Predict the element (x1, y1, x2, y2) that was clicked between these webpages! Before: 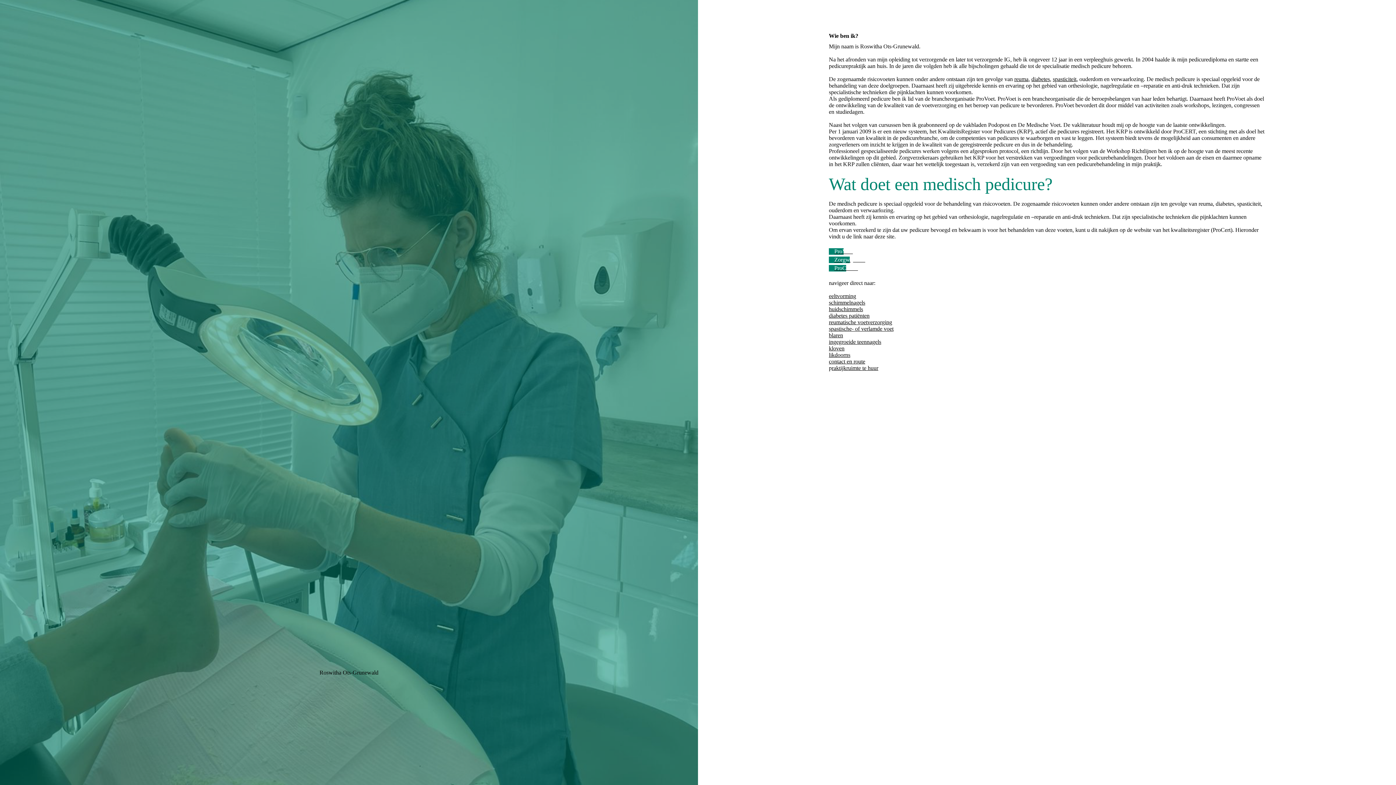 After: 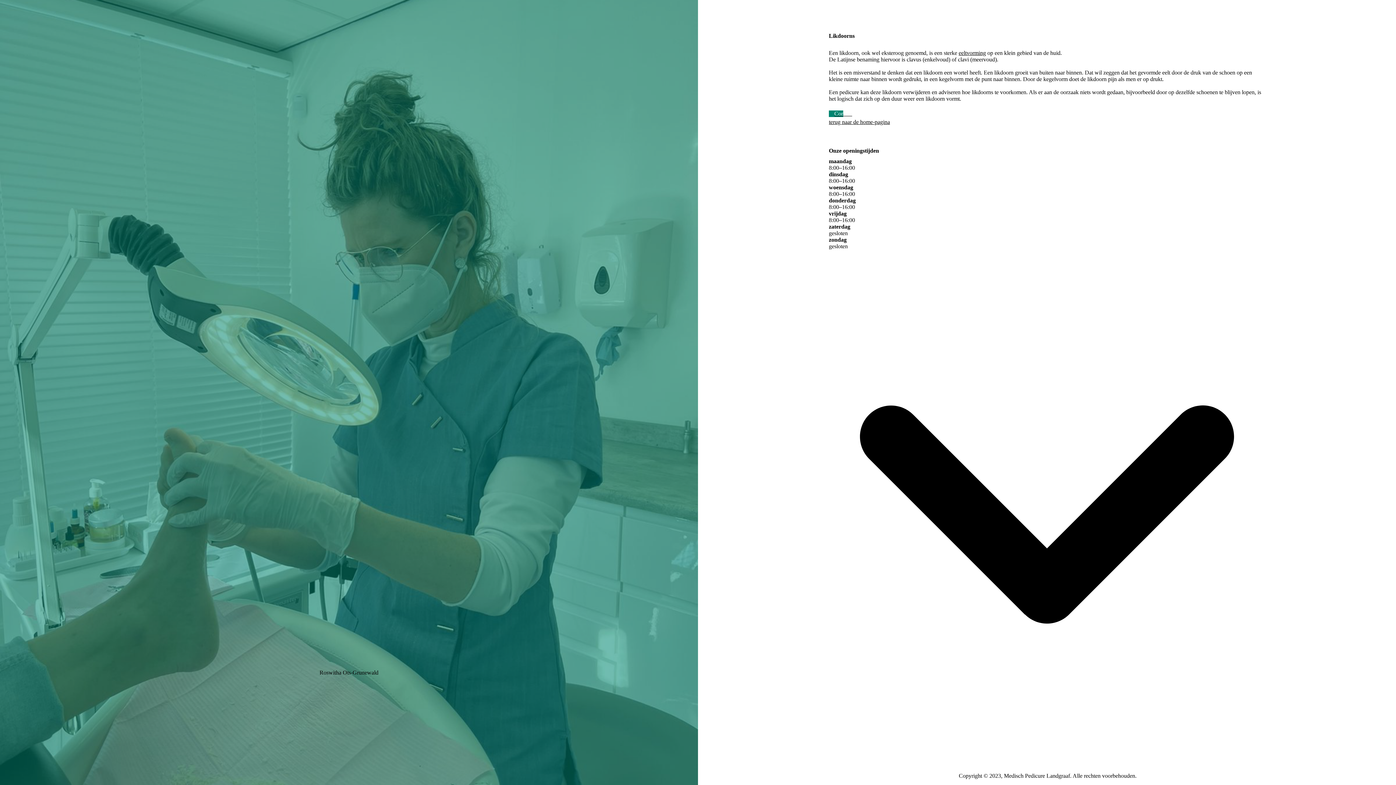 Action: bbox: (829, 352, 850, 358) label: likdoorns